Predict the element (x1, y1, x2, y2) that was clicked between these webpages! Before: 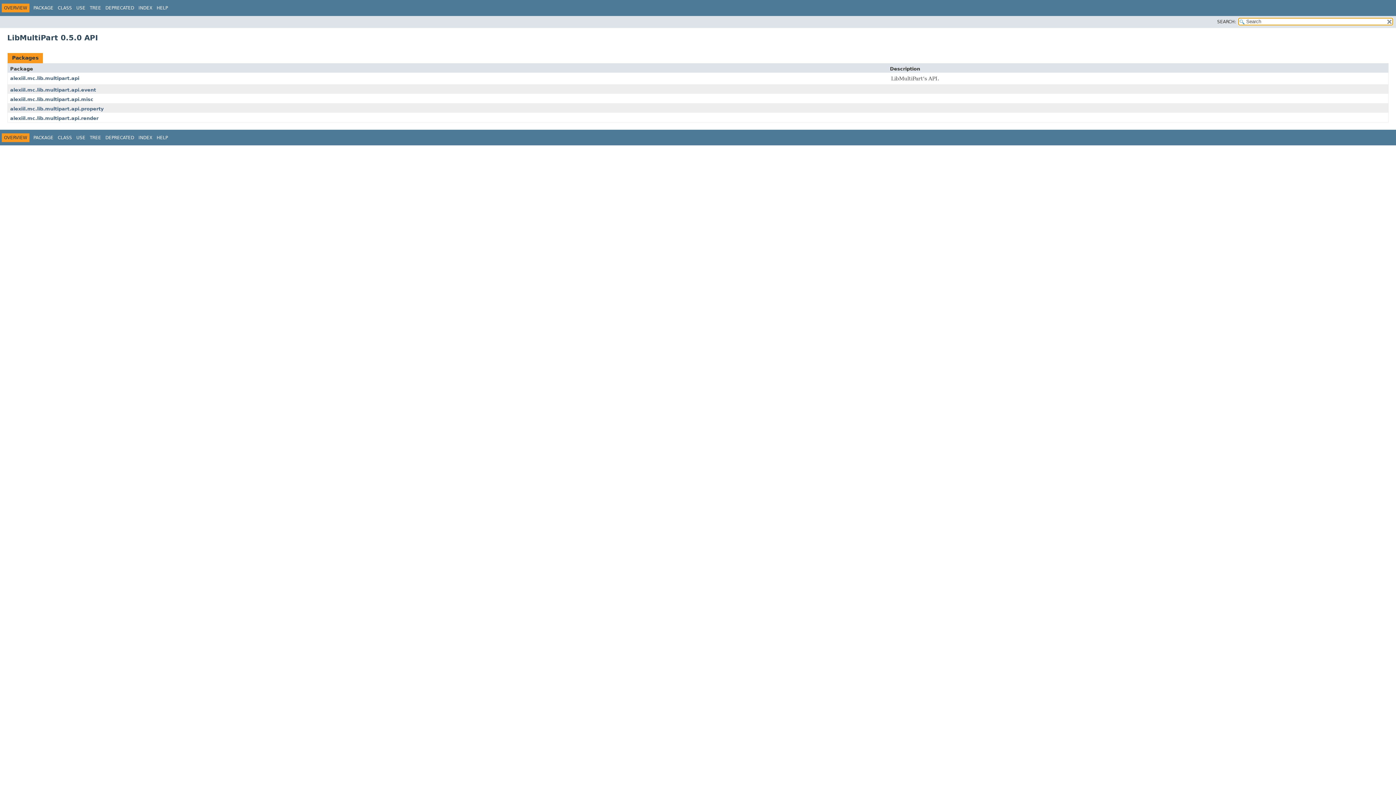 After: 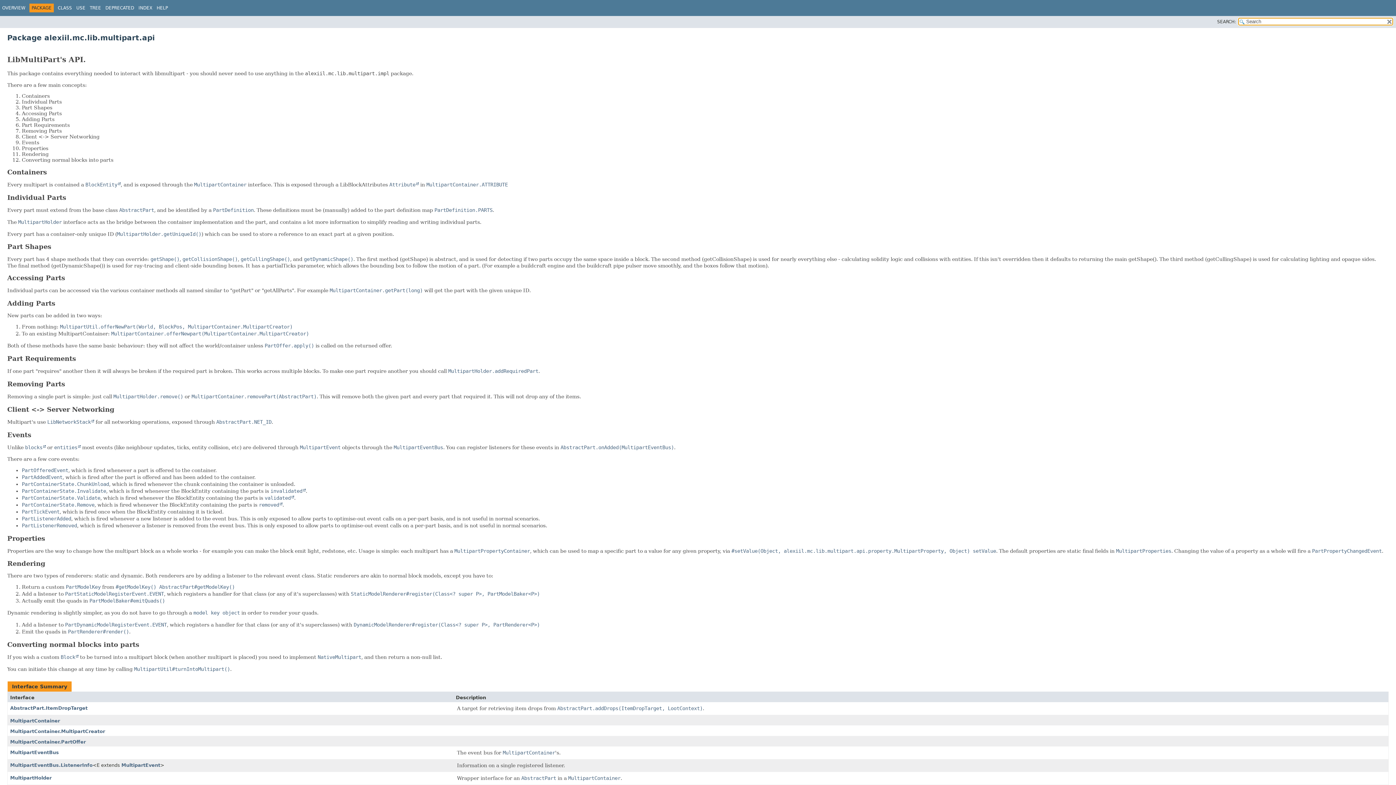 Action: bbox: (10, 75, 79, 80) label: alexiil.mc.lib.multipart.api